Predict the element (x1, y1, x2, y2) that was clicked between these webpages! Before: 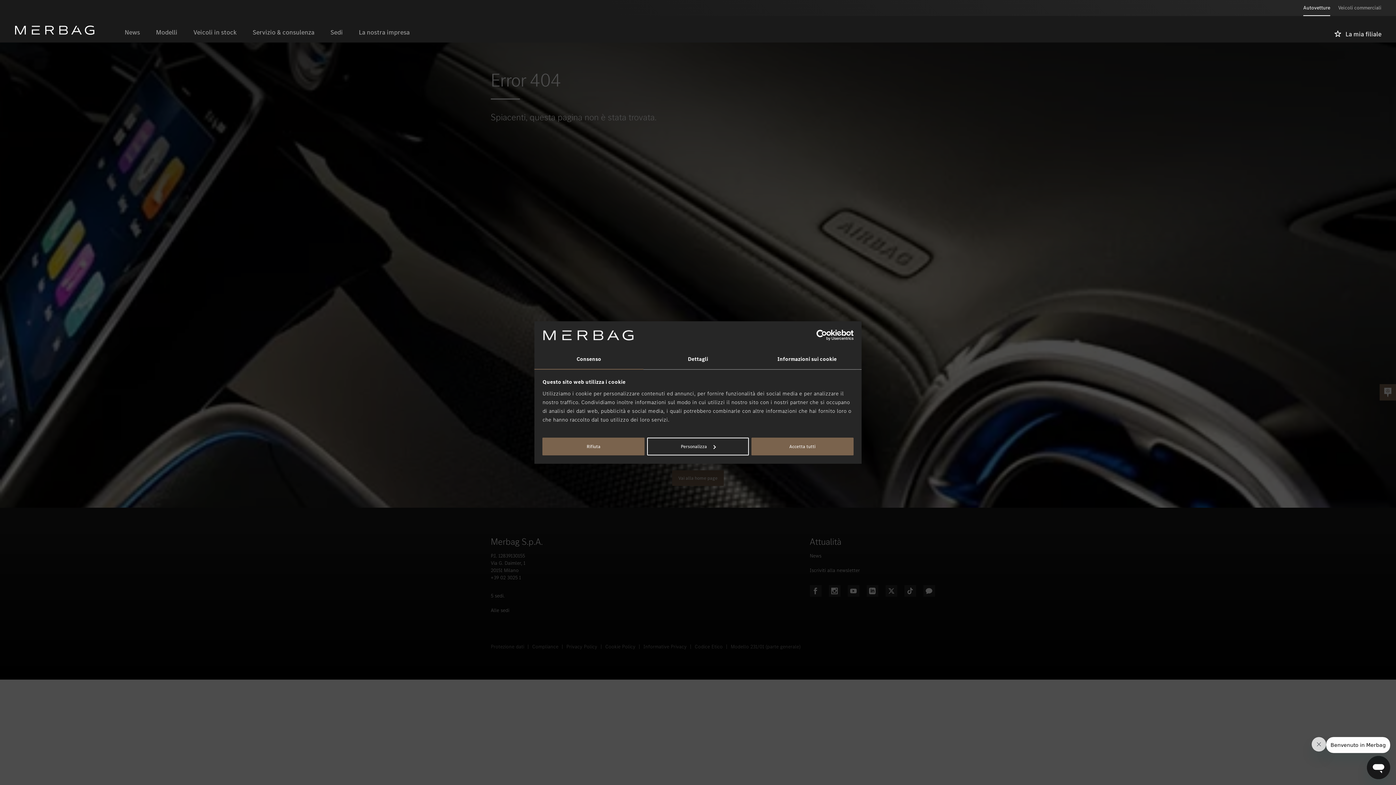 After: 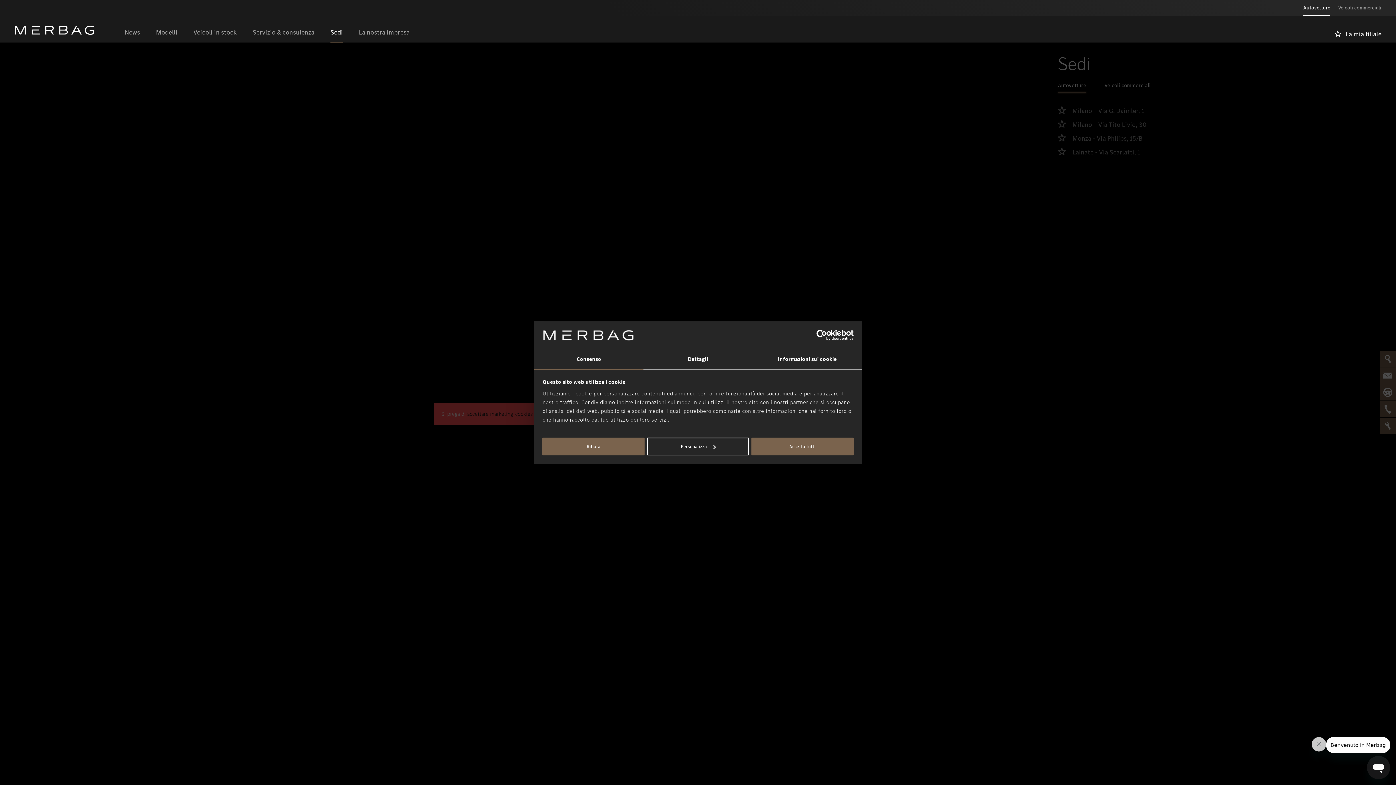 Action: label: Alle sedi bbox: (490, 607, 509, 614)